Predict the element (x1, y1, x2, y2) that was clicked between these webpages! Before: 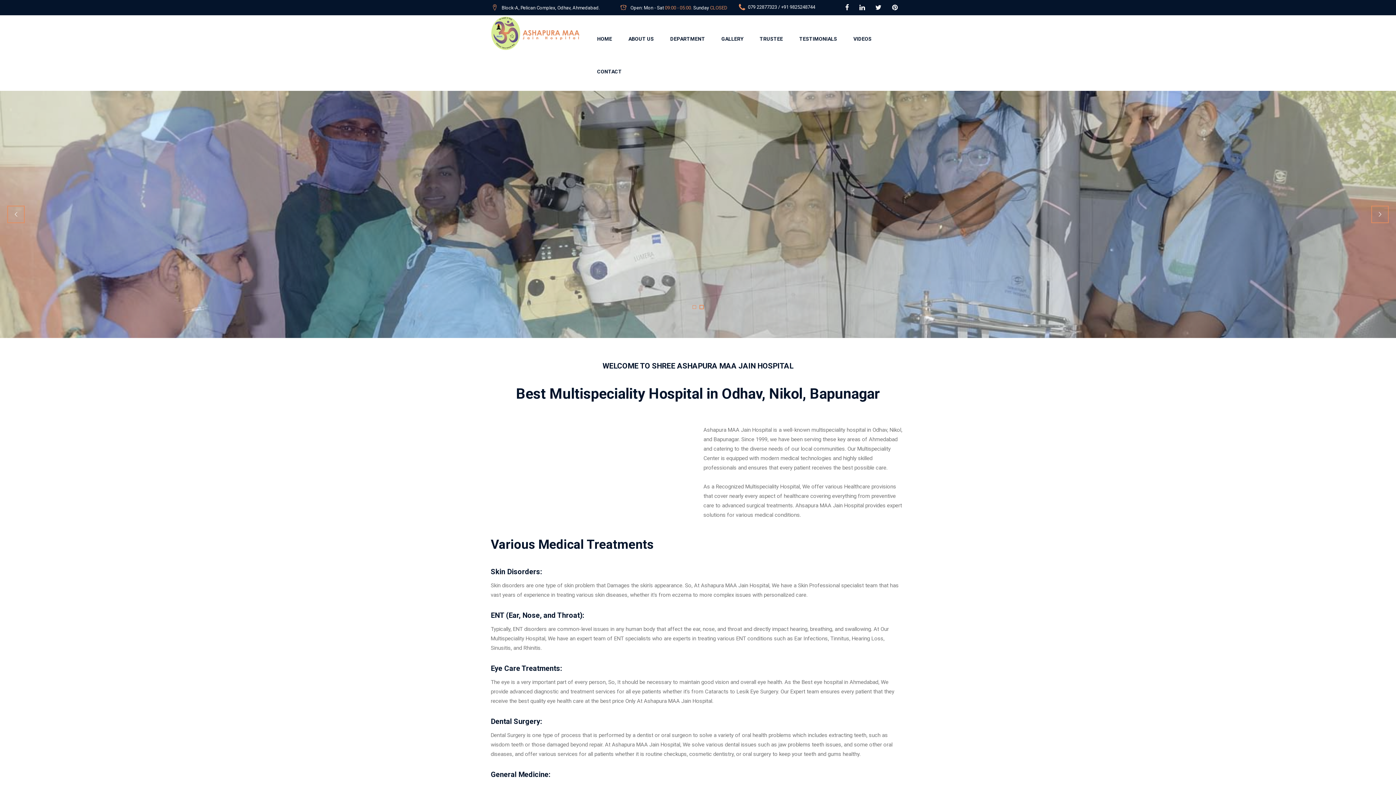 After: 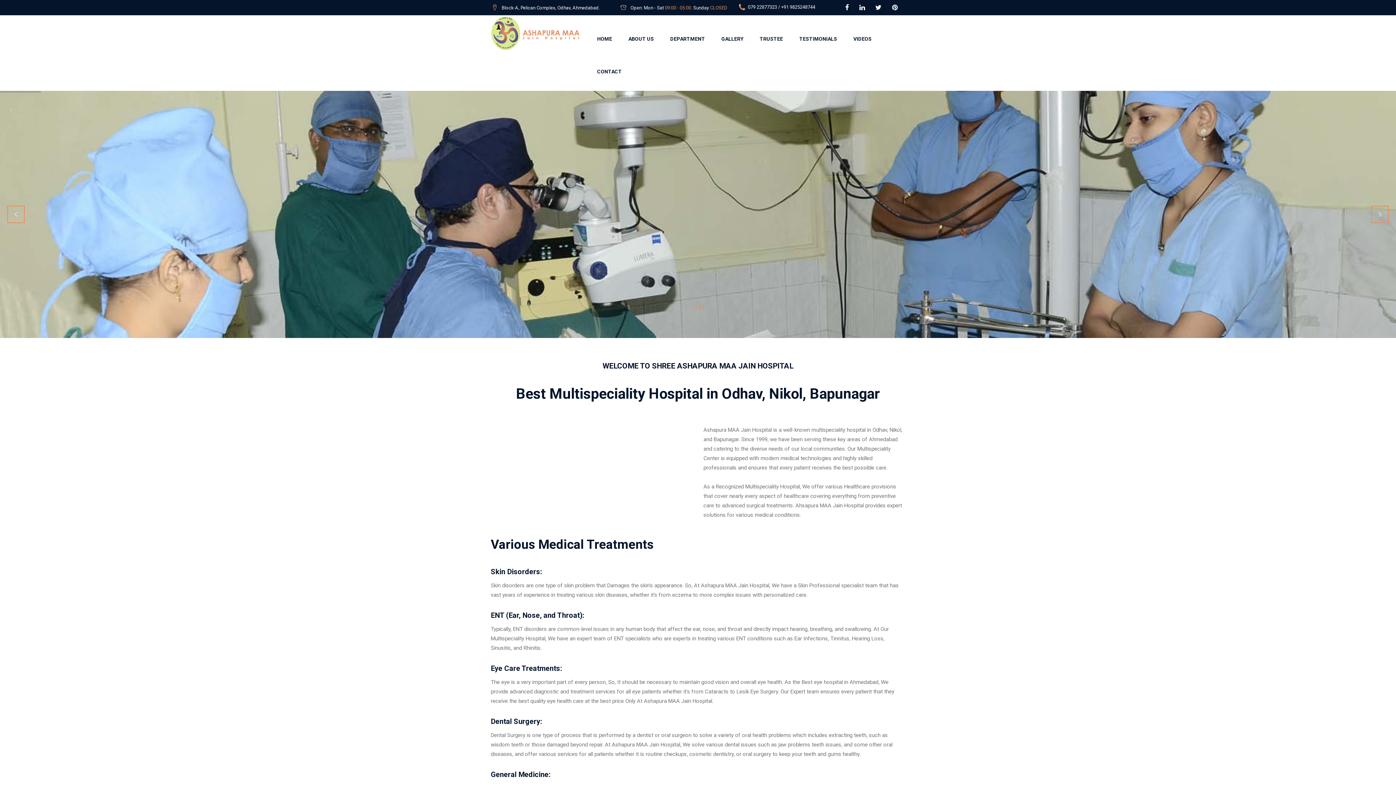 Action: bbox: (490, 16, 586, 50)